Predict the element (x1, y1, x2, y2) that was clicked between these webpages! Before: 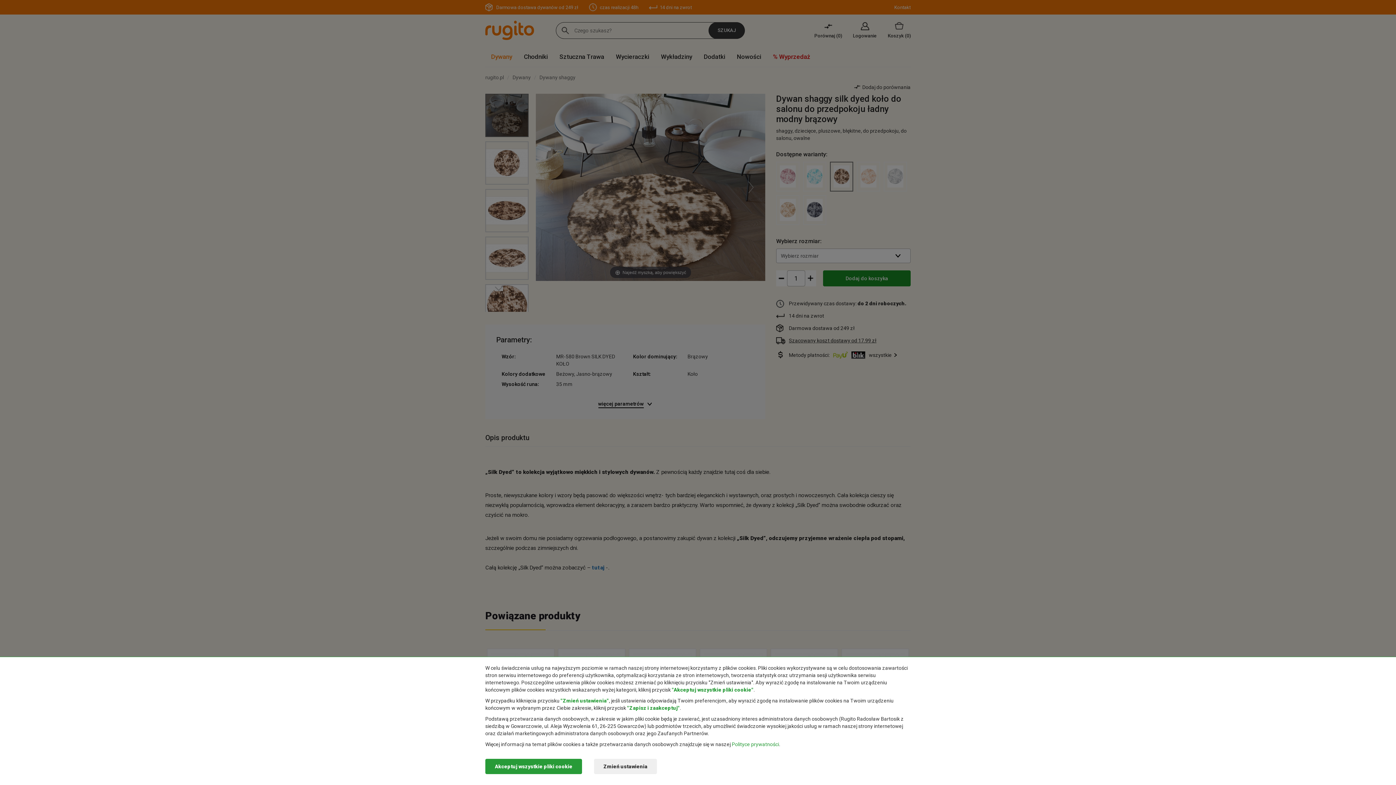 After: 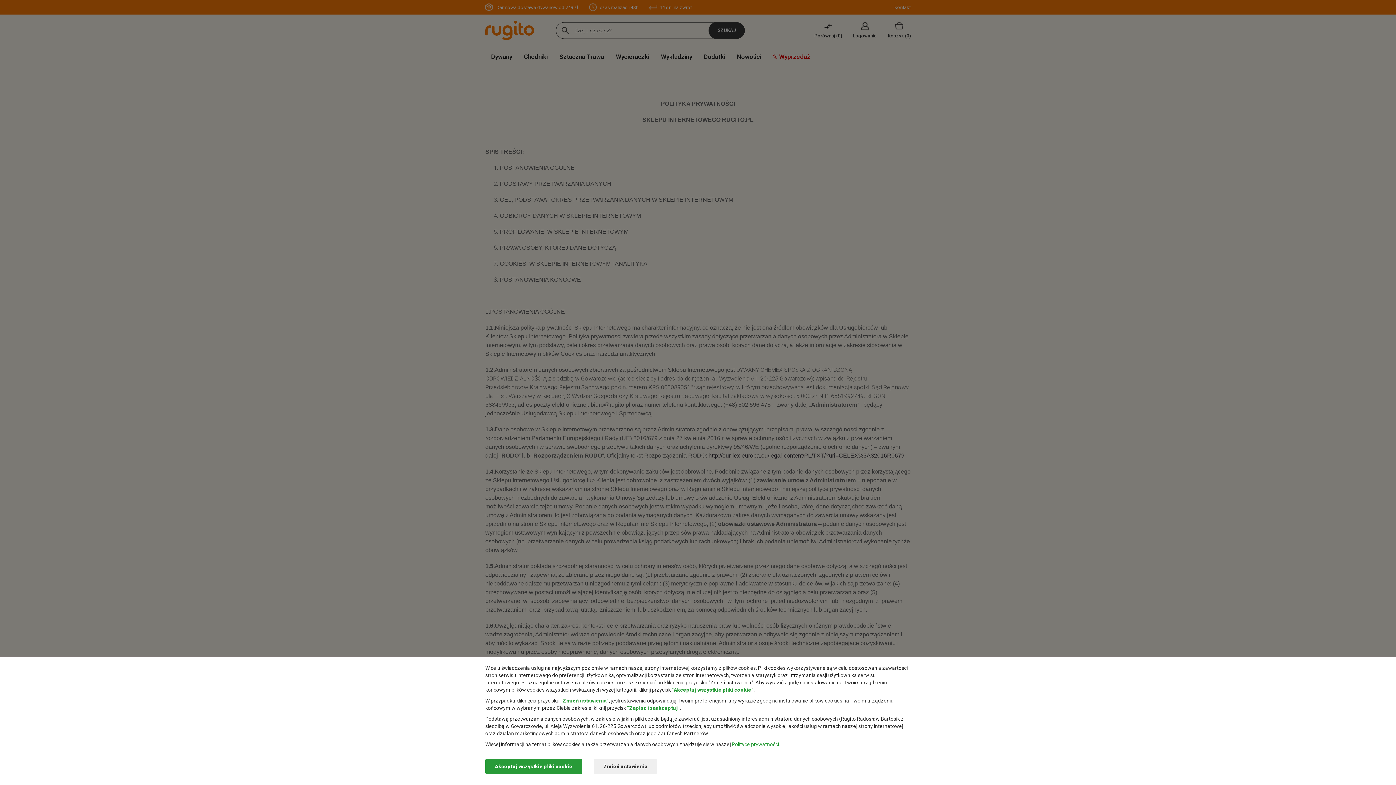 Action: bbox: (732, 741, 779, 747) label: Polityce prywatności